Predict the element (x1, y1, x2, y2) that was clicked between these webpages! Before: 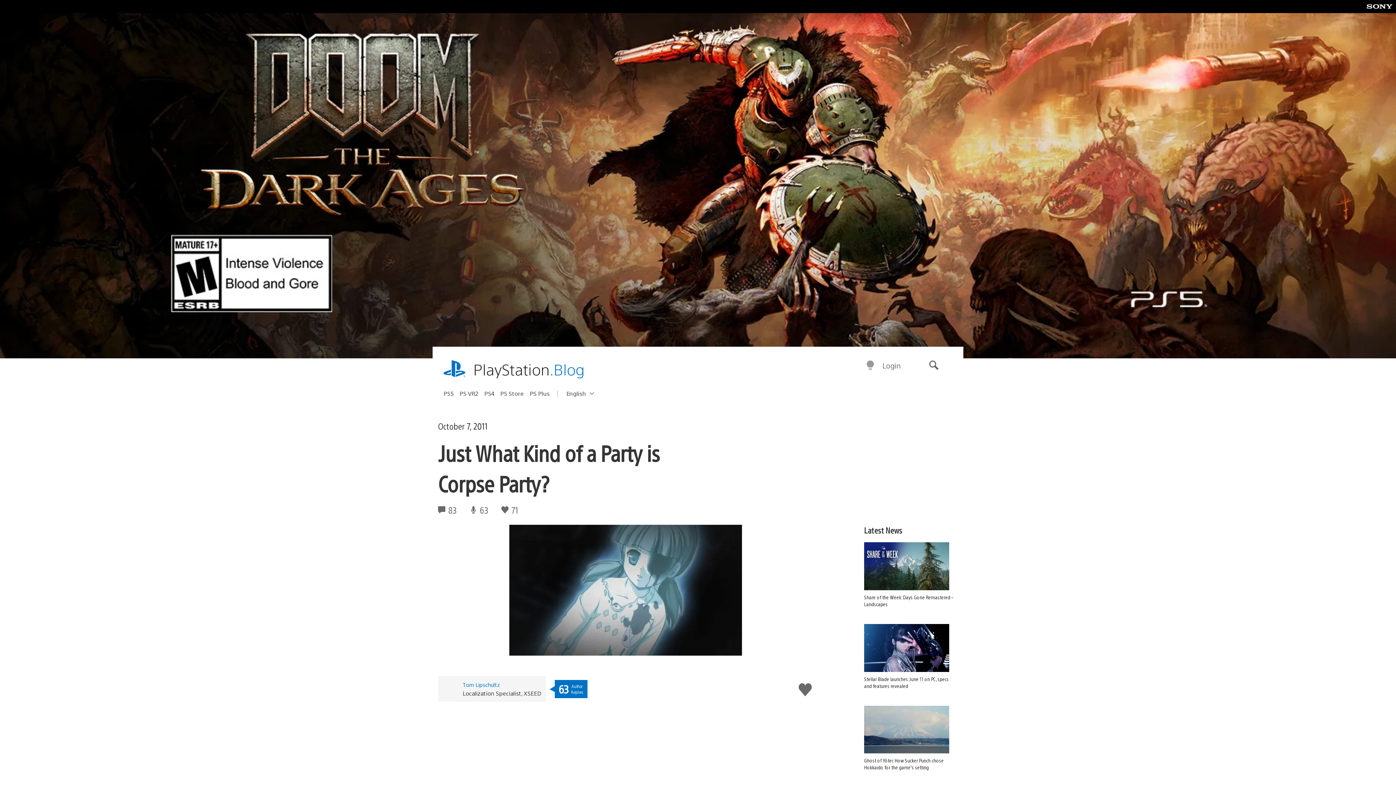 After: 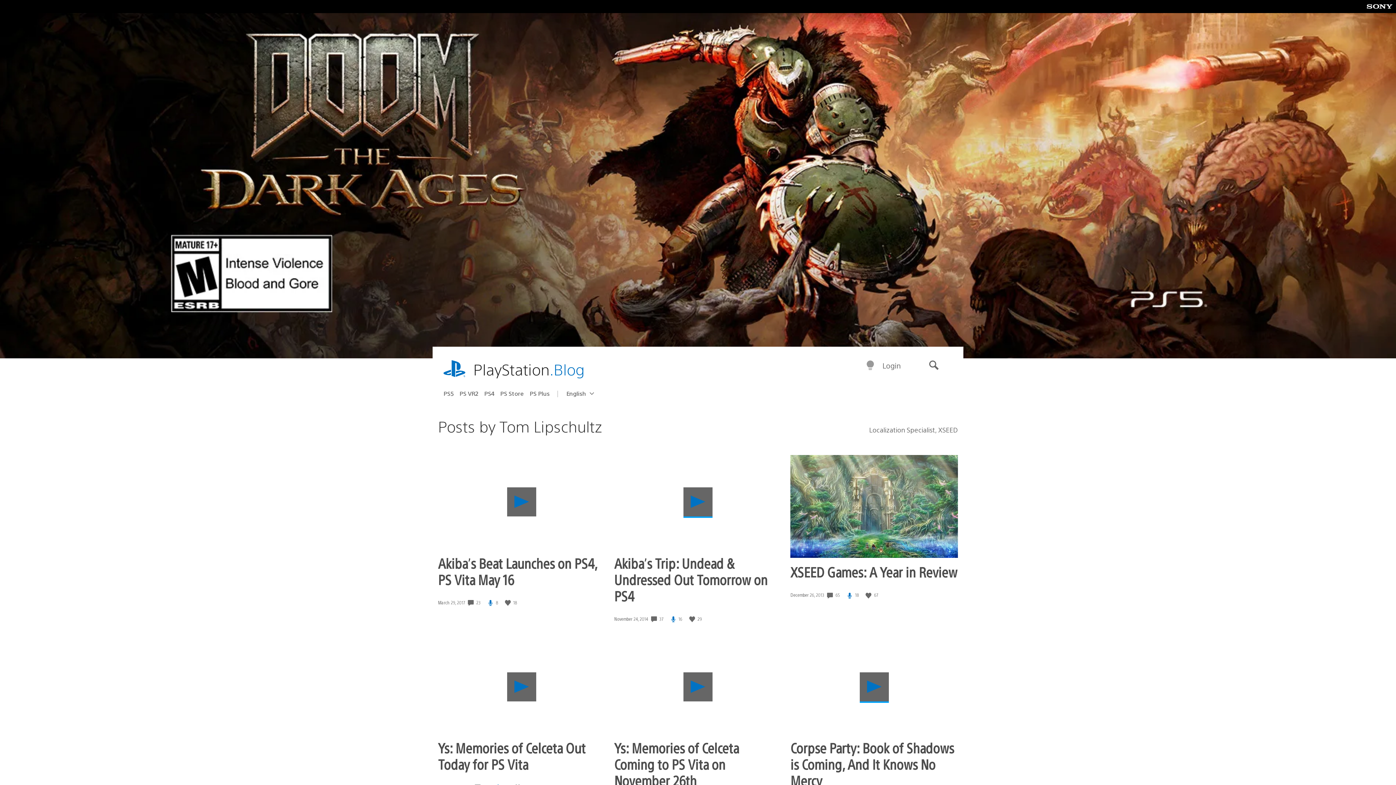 Action: label: Tom Lipschultz bbox: (462, 680, 541, 688)